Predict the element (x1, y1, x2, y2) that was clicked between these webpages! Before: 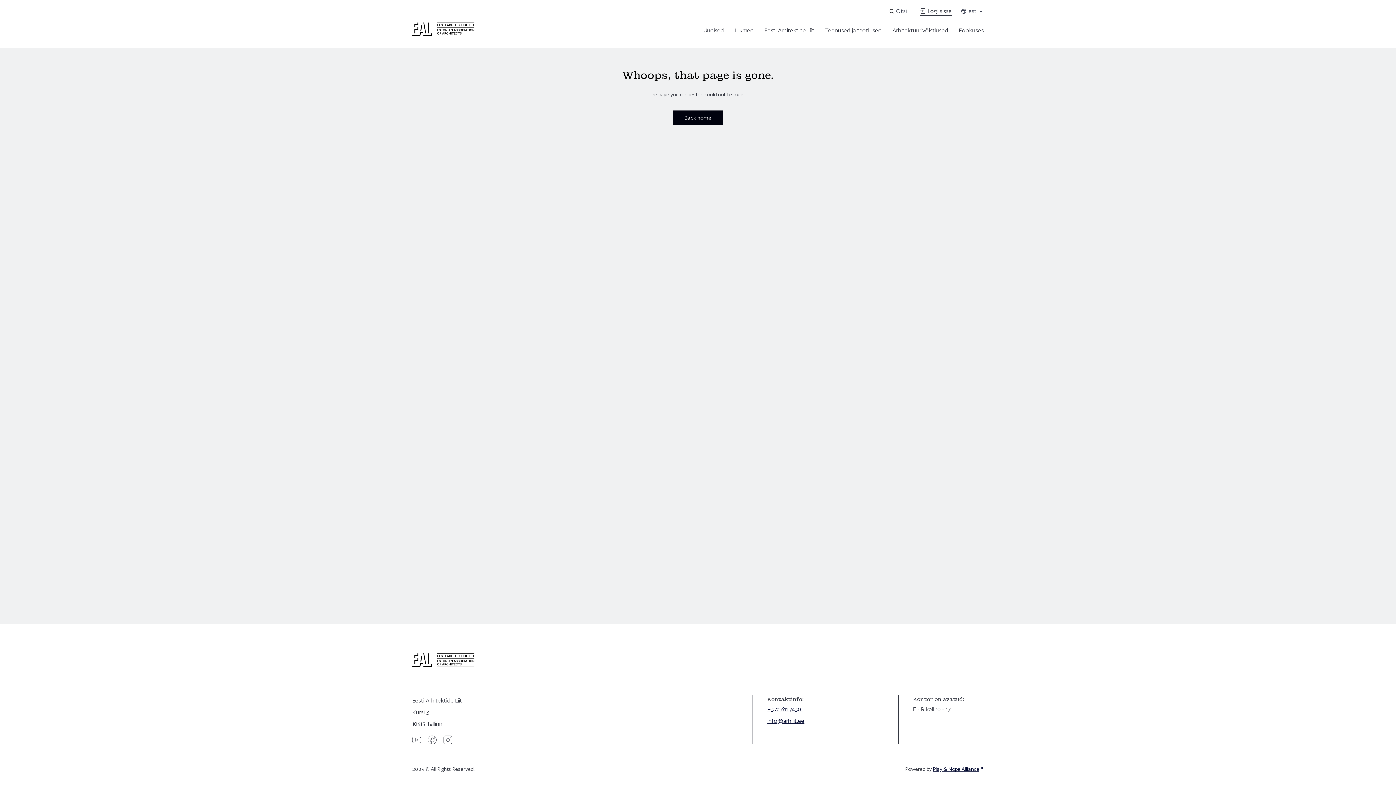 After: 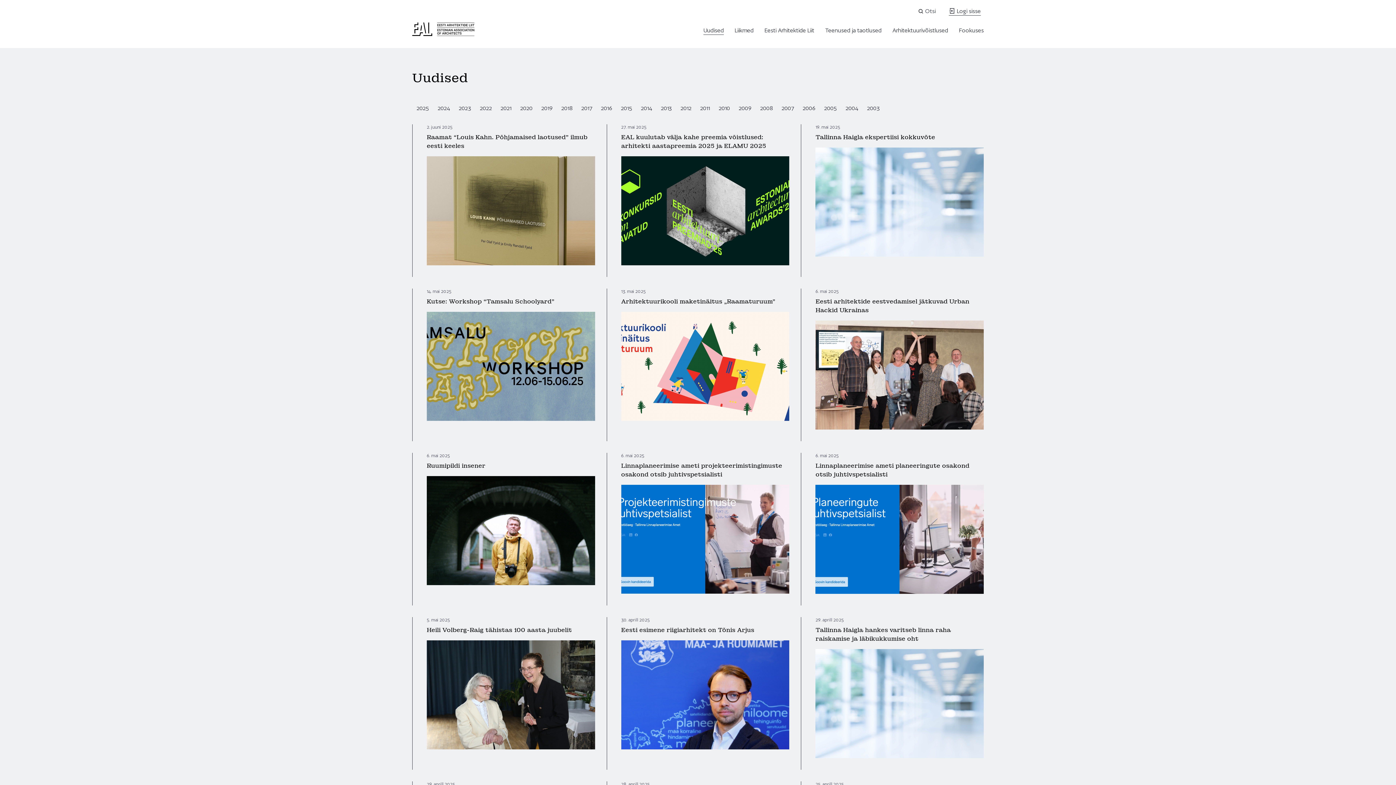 Action: bbox: (703, 26, 724, 34) label: Uudised